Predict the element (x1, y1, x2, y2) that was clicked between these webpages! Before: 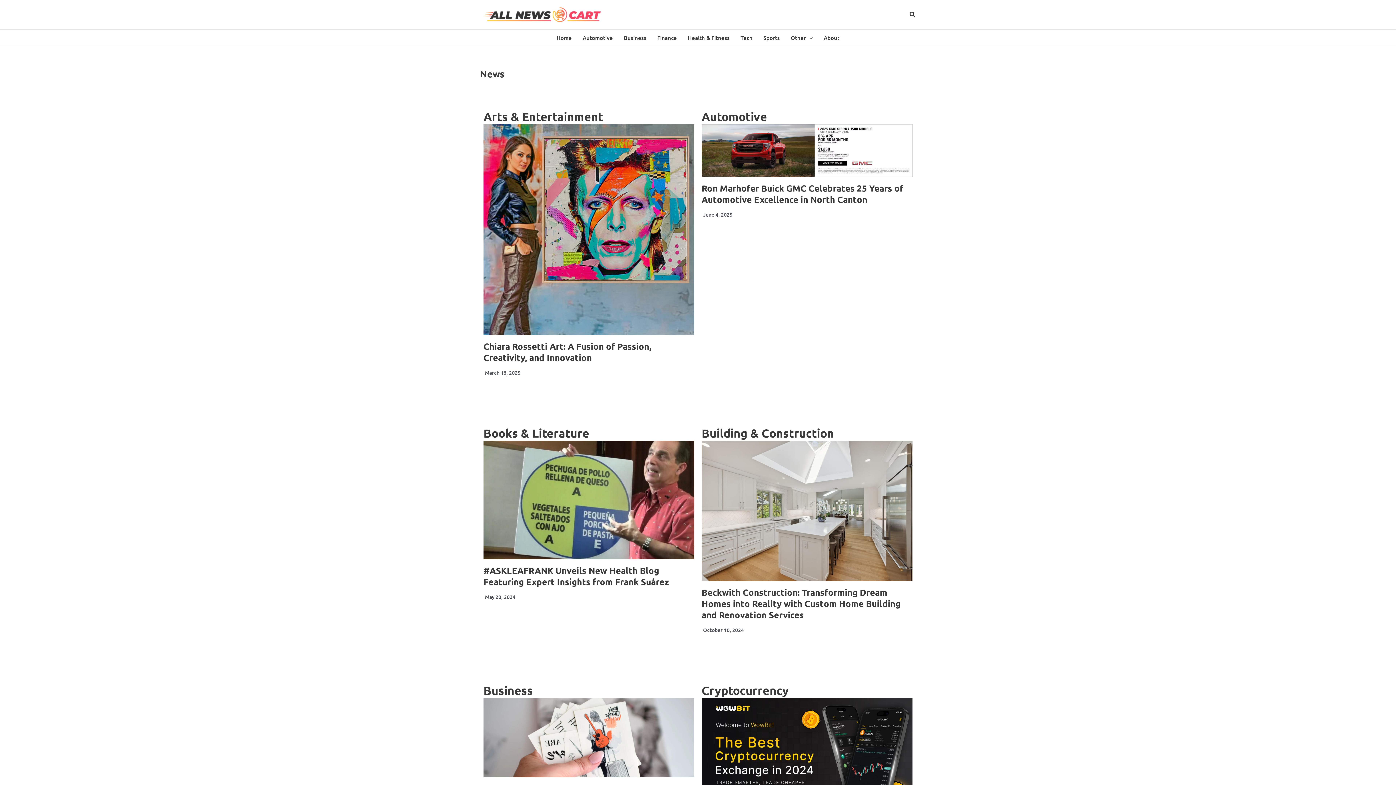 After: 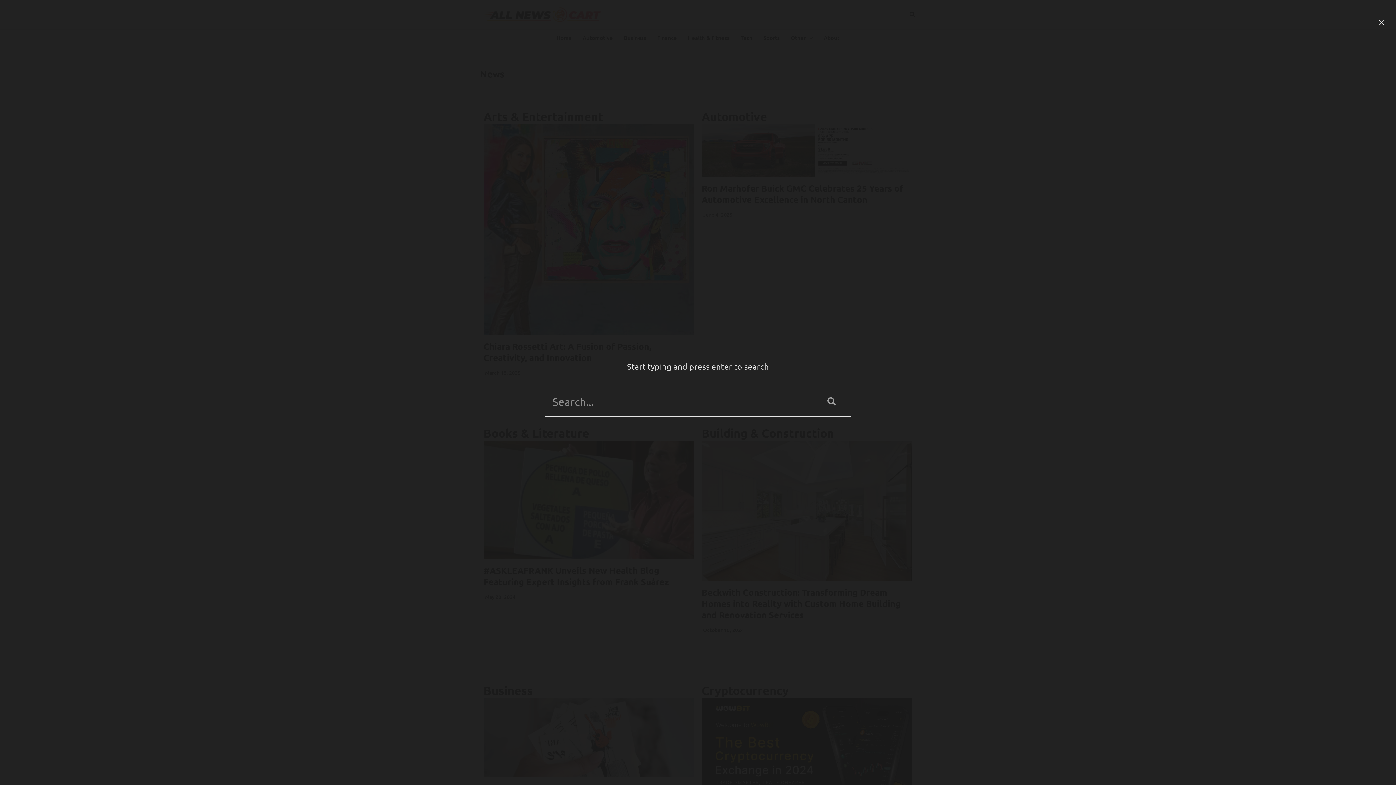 Action: bbox: (909, 11, 916, 18) label: Search icon link